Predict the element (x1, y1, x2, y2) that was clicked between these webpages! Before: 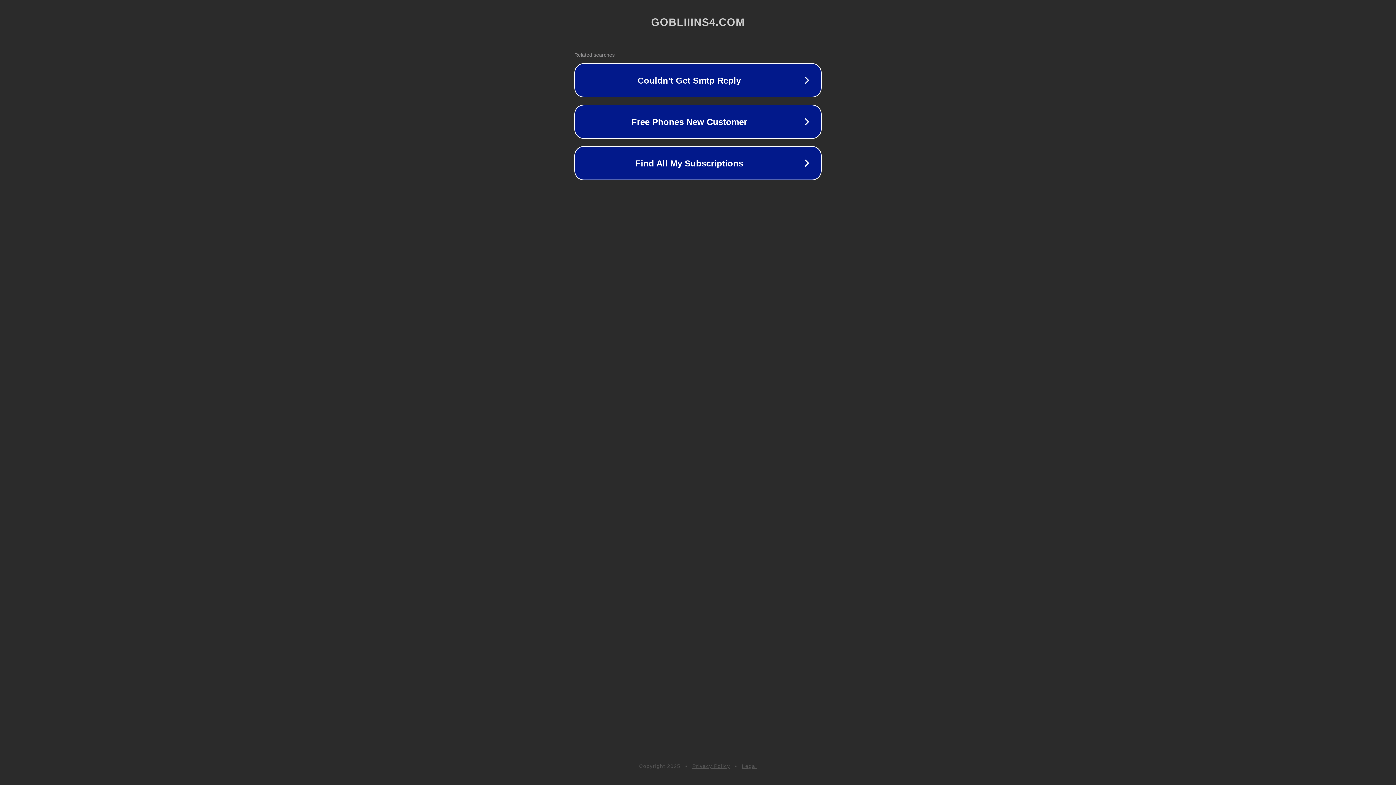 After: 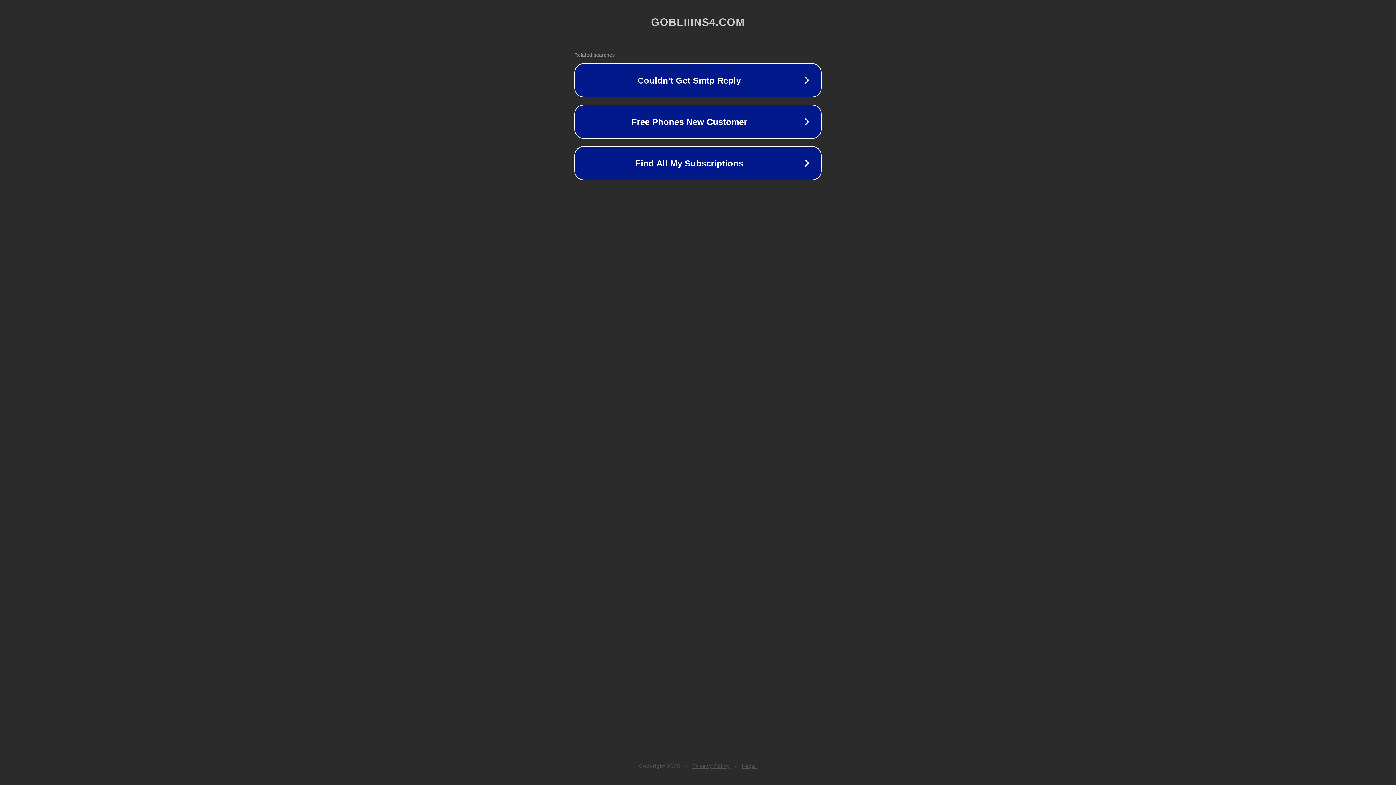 Action: bbox: (742, 763, 757, 769) label: Legal